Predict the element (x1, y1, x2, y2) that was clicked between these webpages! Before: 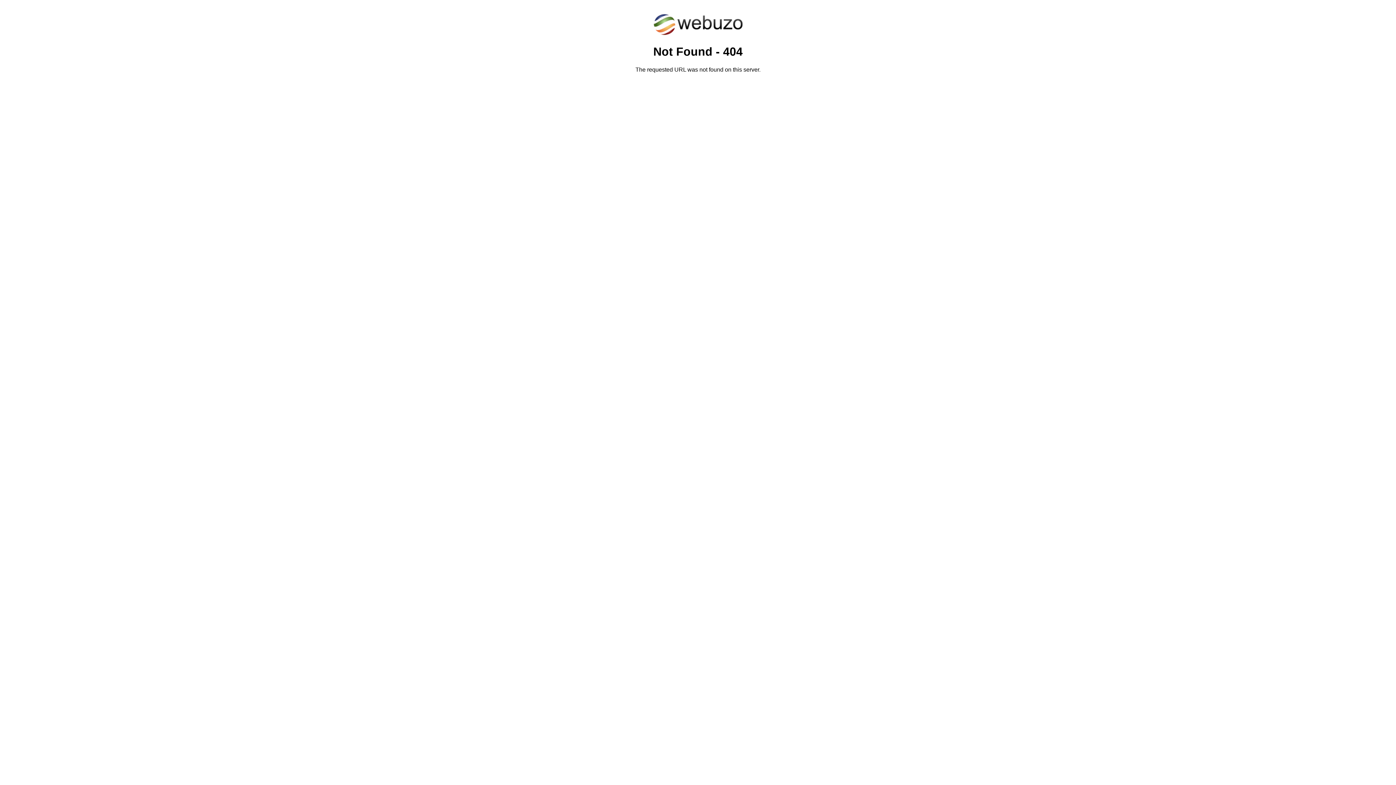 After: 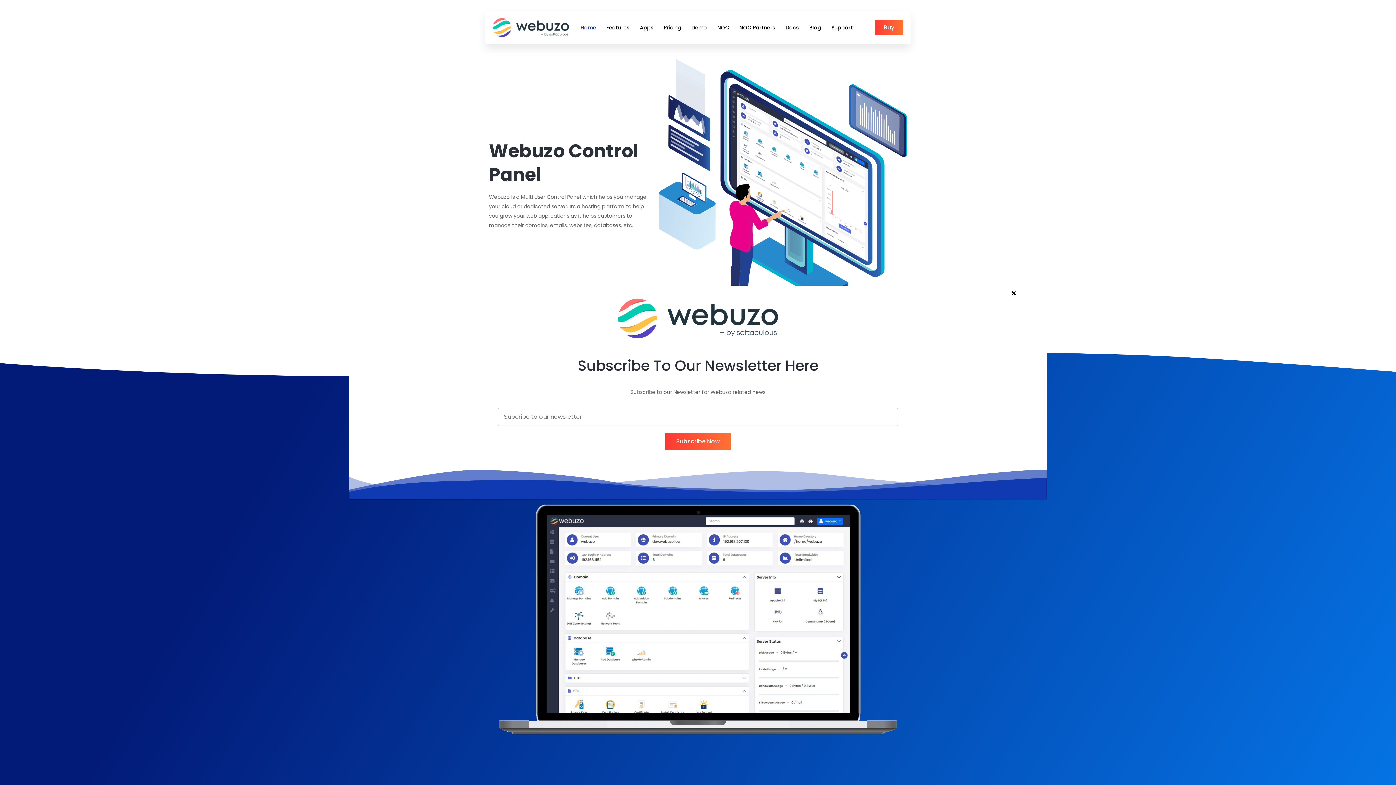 Action: bbox: (652, 30, 743, 37)